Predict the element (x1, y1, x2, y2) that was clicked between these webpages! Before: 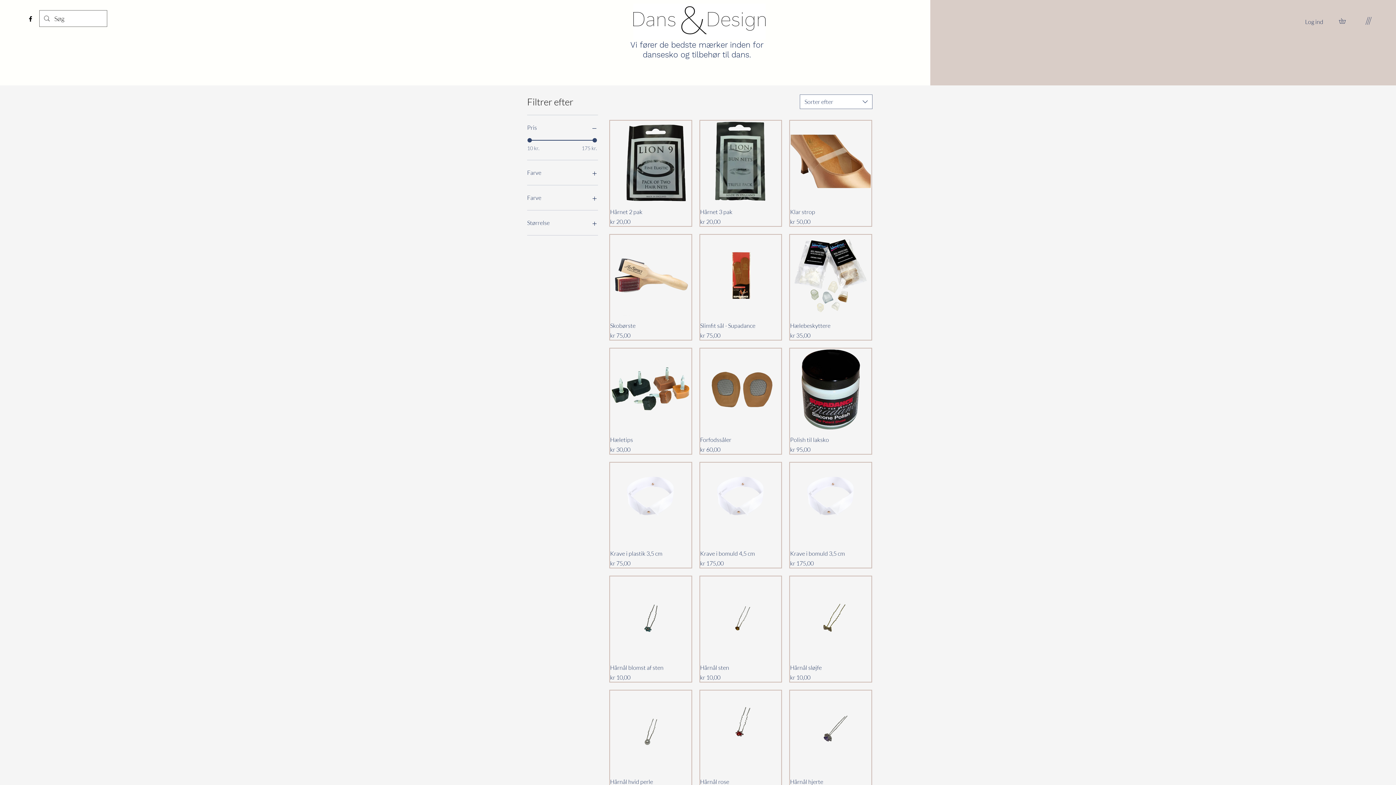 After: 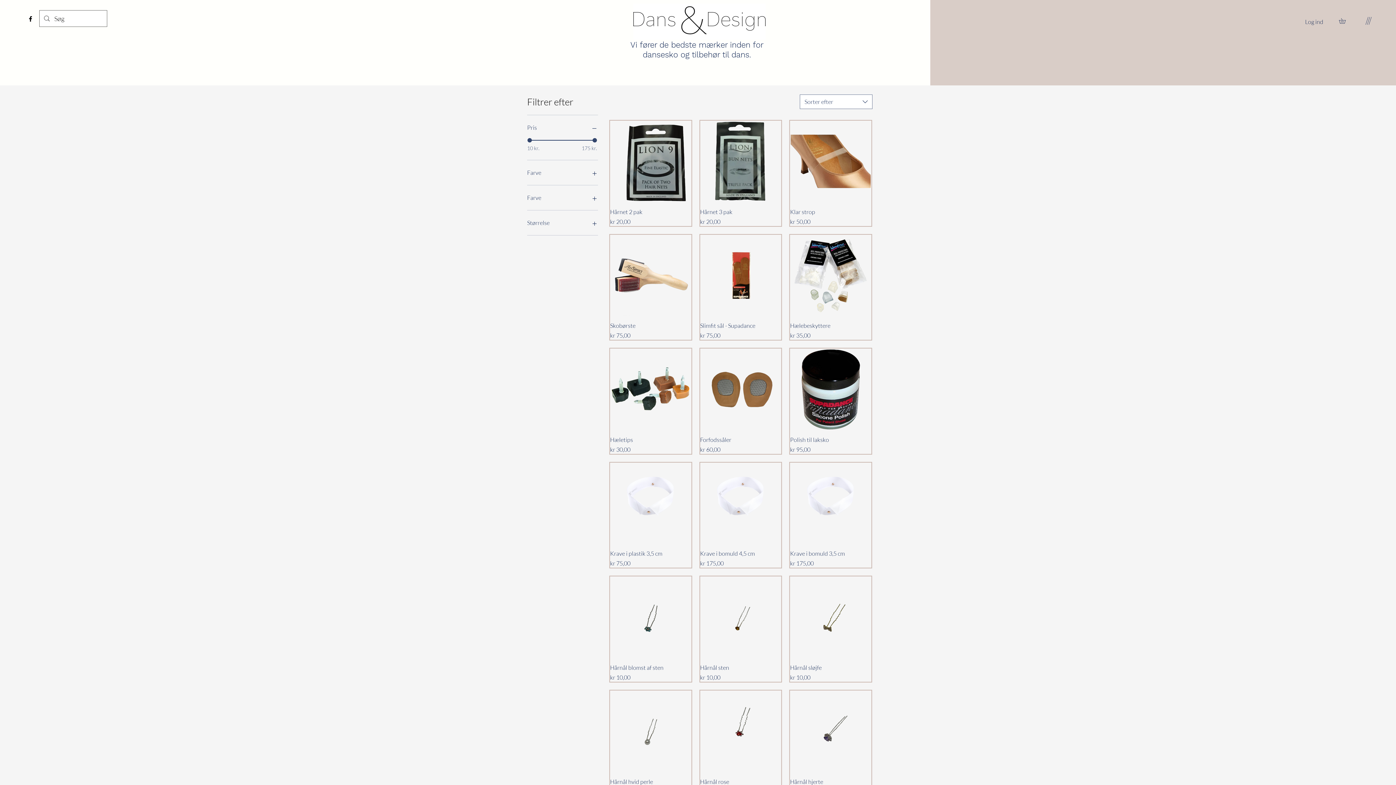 Action: bbox: (527, 122, 598, 132) label: Pris